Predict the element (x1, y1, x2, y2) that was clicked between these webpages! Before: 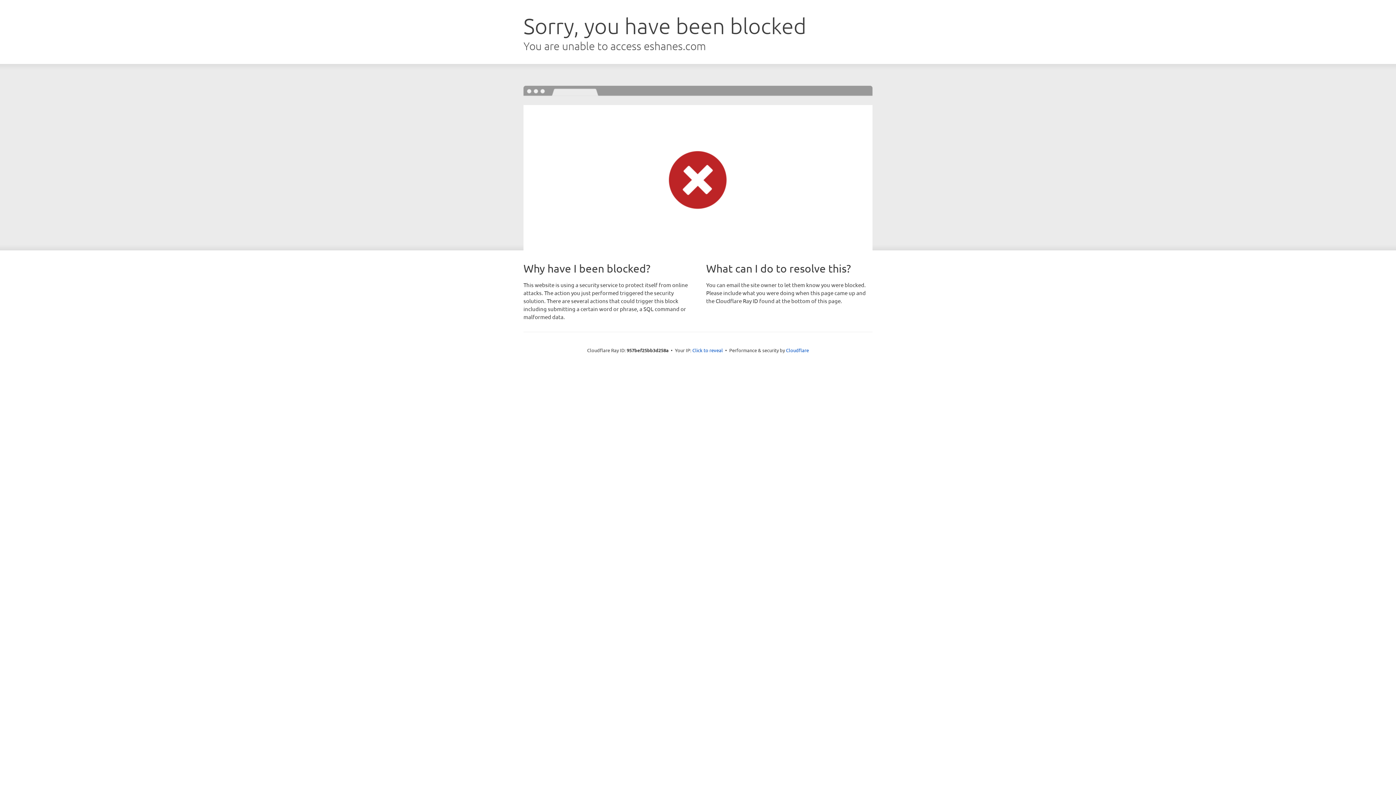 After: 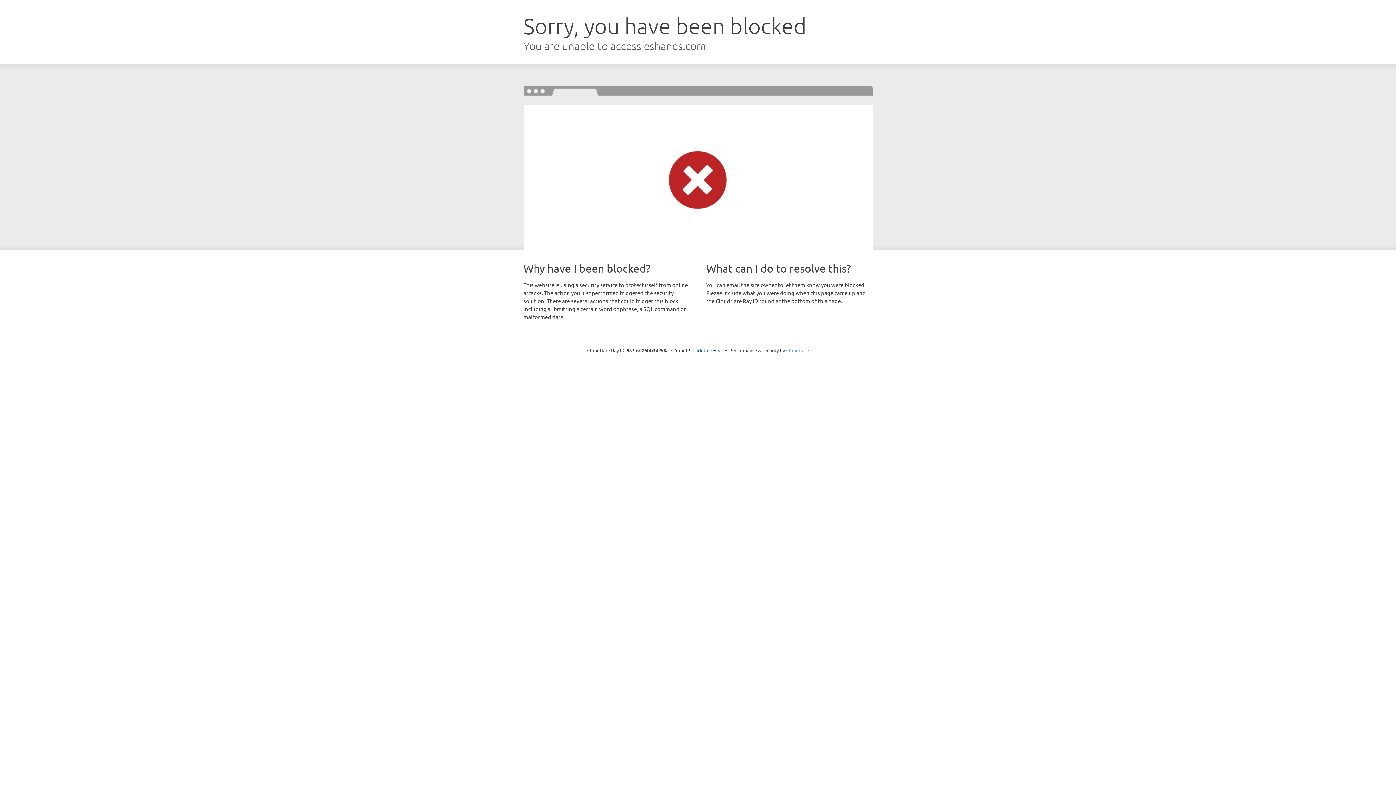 Action: label: Cloudflare bbox: (786, 347, 809, 353)